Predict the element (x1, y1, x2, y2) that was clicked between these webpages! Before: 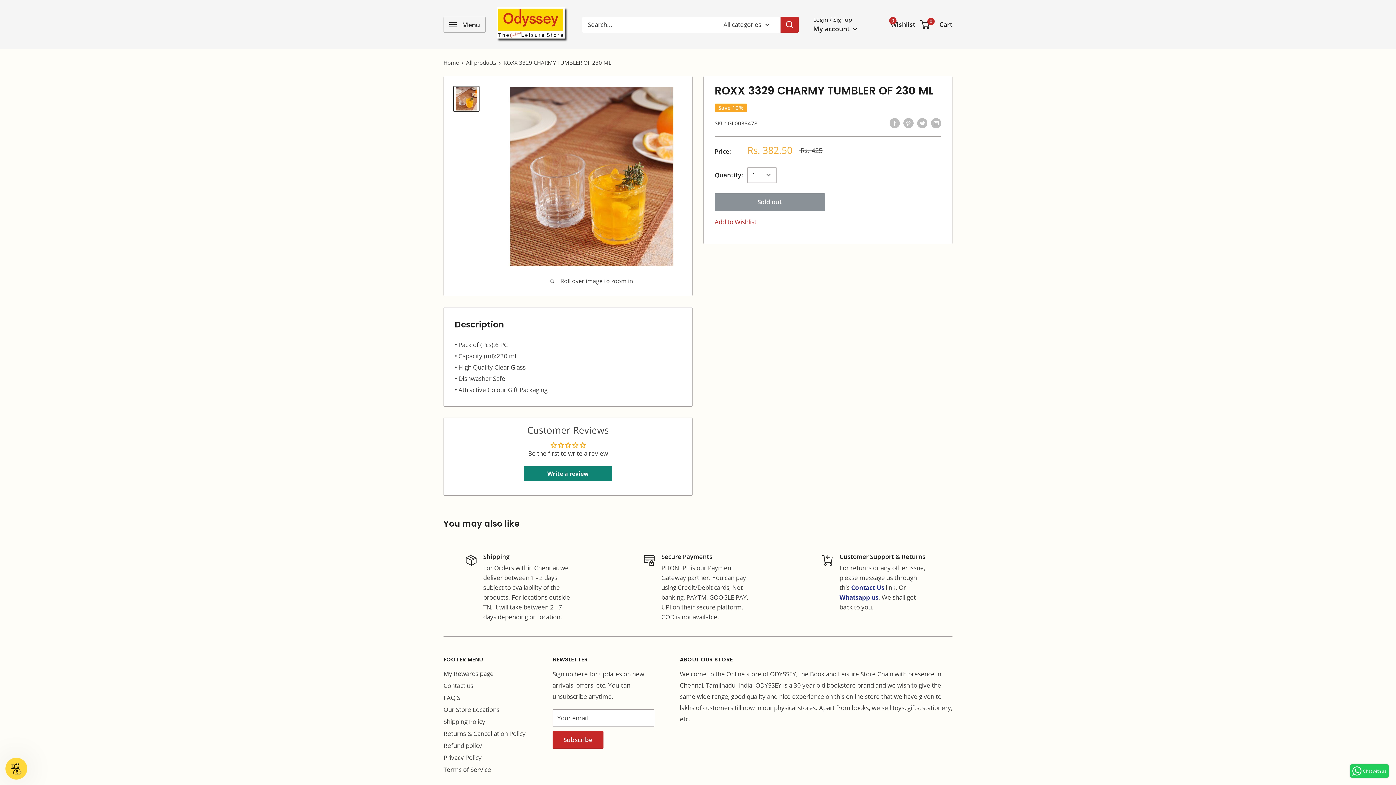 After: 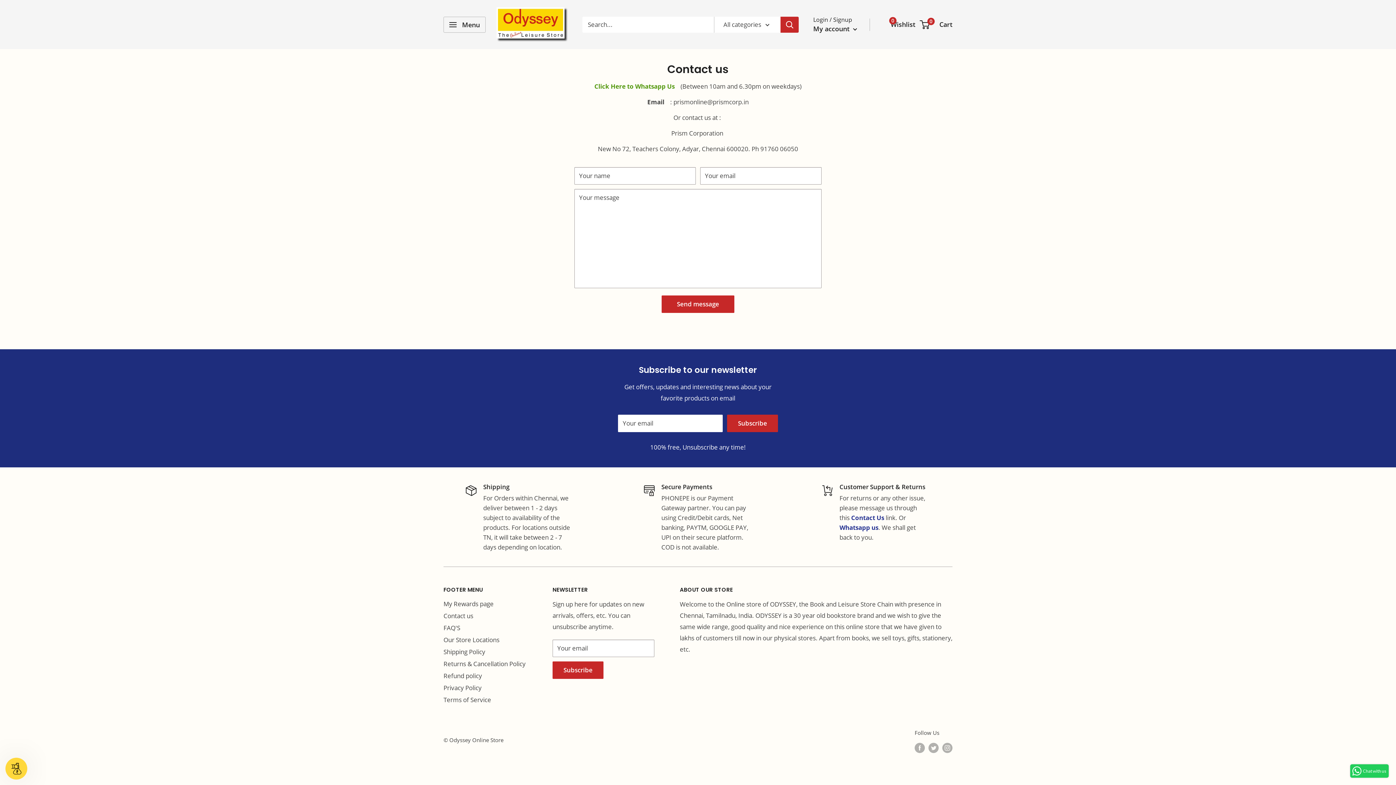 Action: label: Contact us bbox: (443, 680, 527, 692)